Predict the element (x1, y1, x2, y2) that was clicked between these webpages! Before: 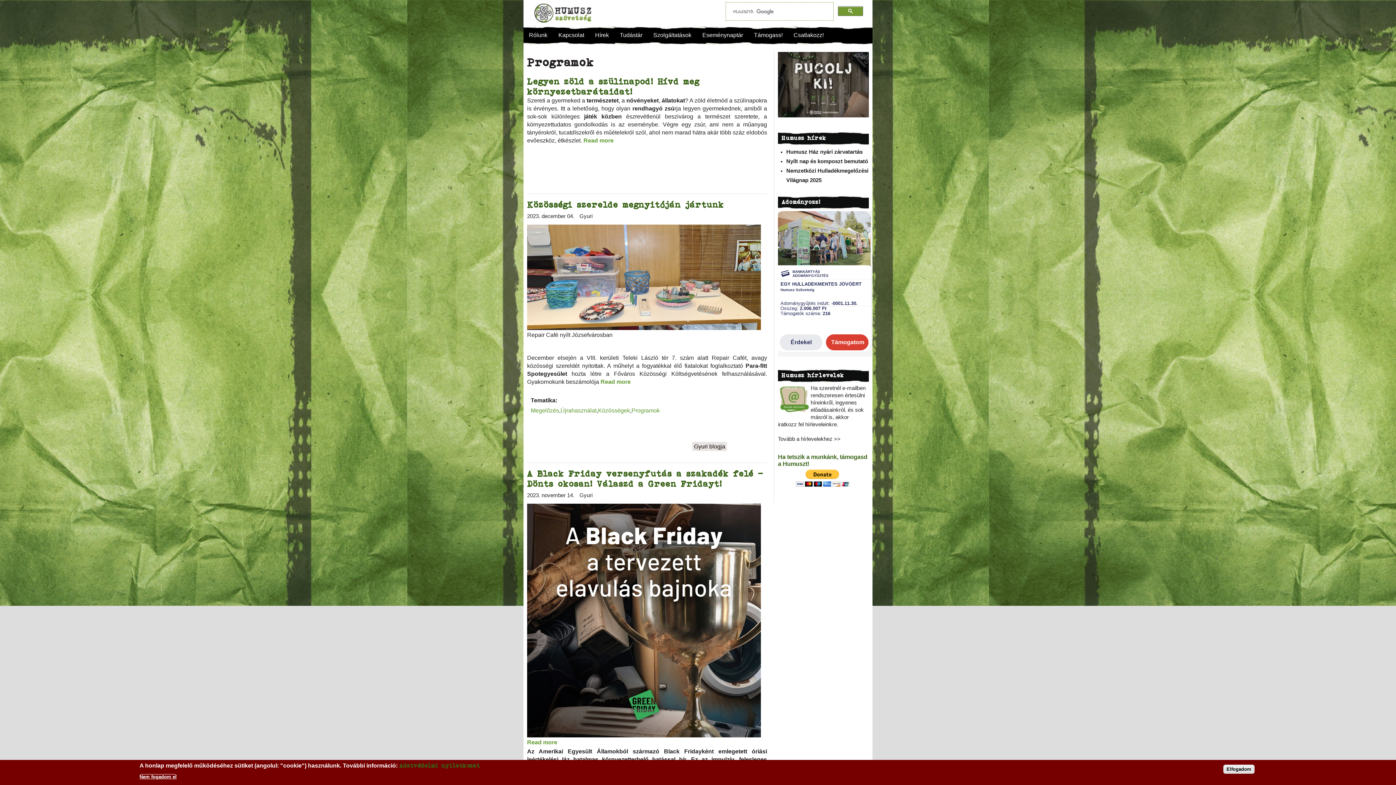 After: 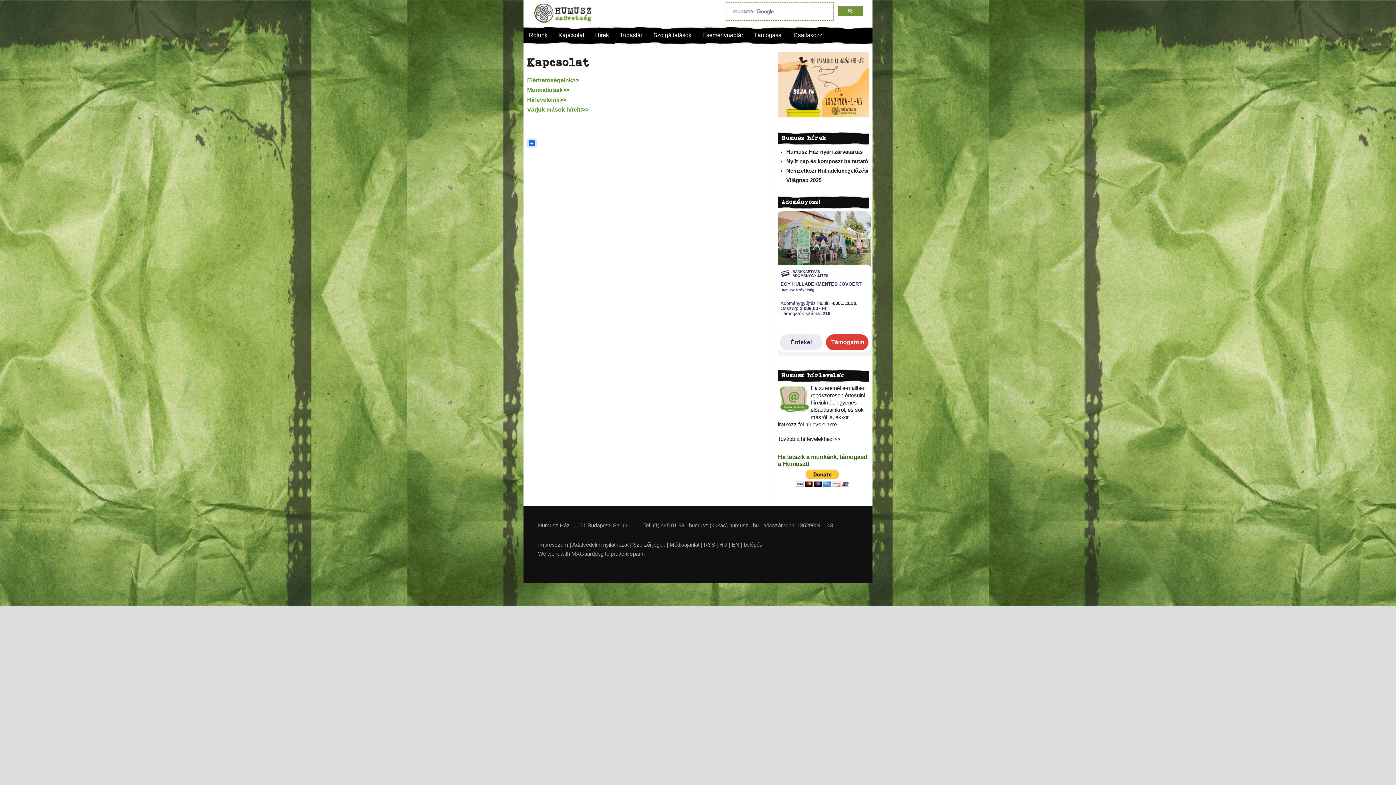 Action: bbox: (553, 30, 589, 40) label: Kapcsolat